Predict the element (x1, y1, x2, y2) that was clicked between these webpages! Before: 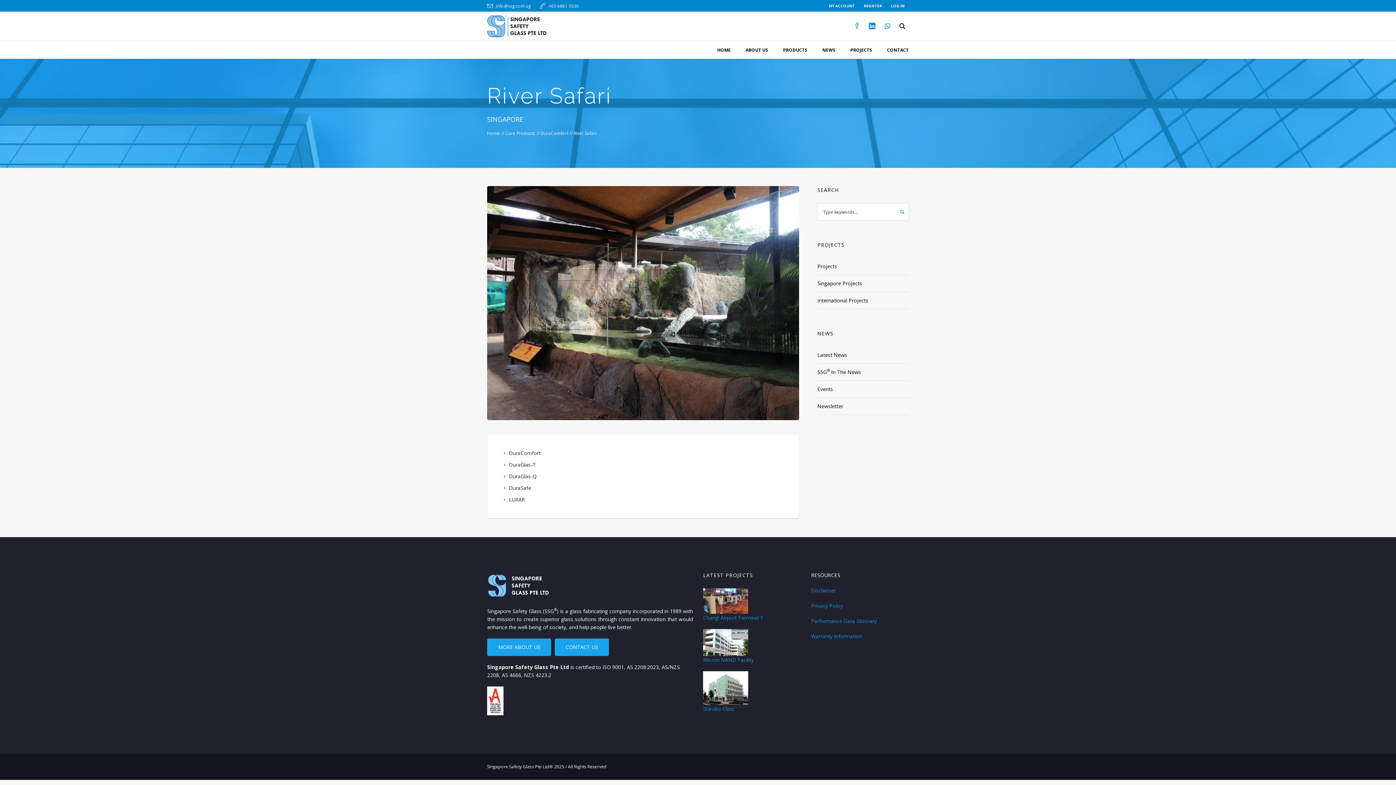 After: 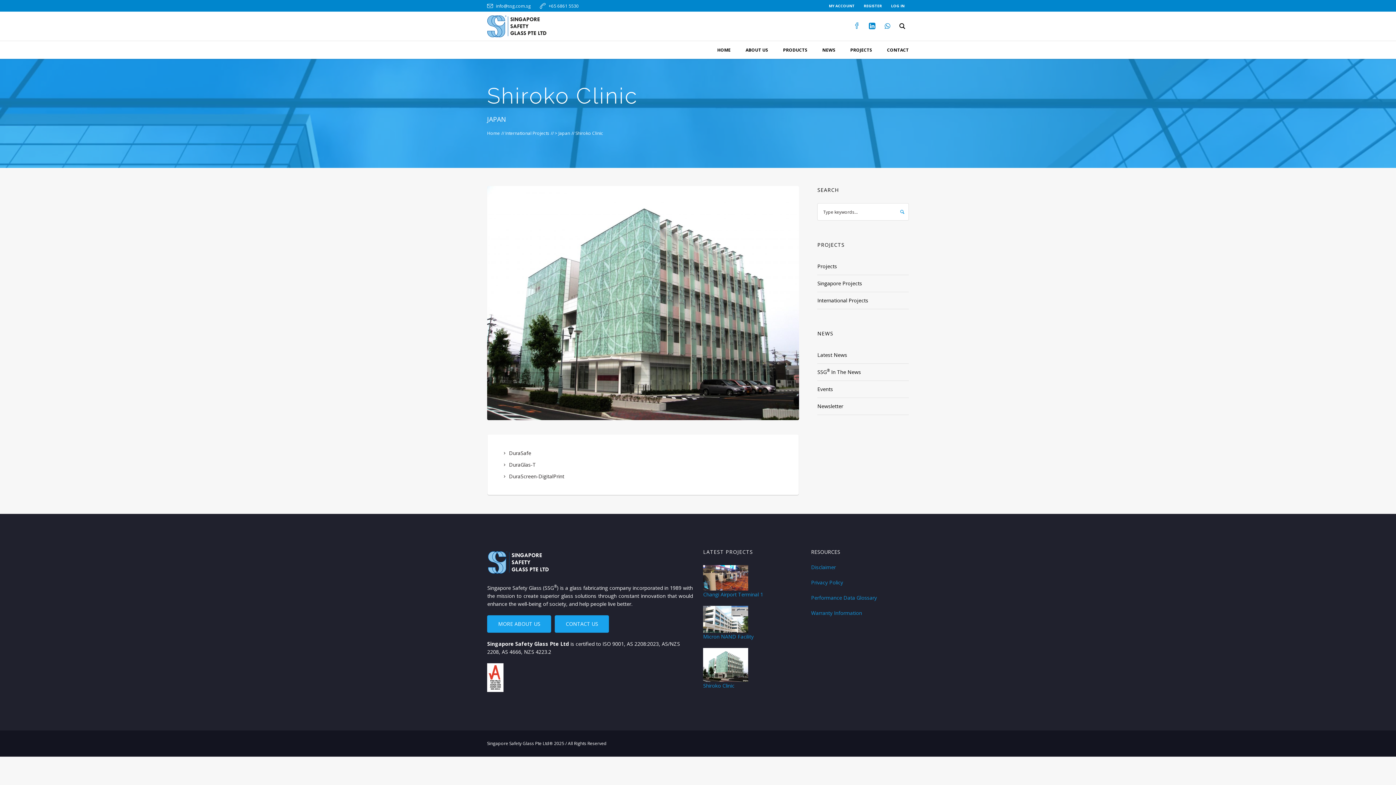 Action: bbox: (703, 684, 748, 691)